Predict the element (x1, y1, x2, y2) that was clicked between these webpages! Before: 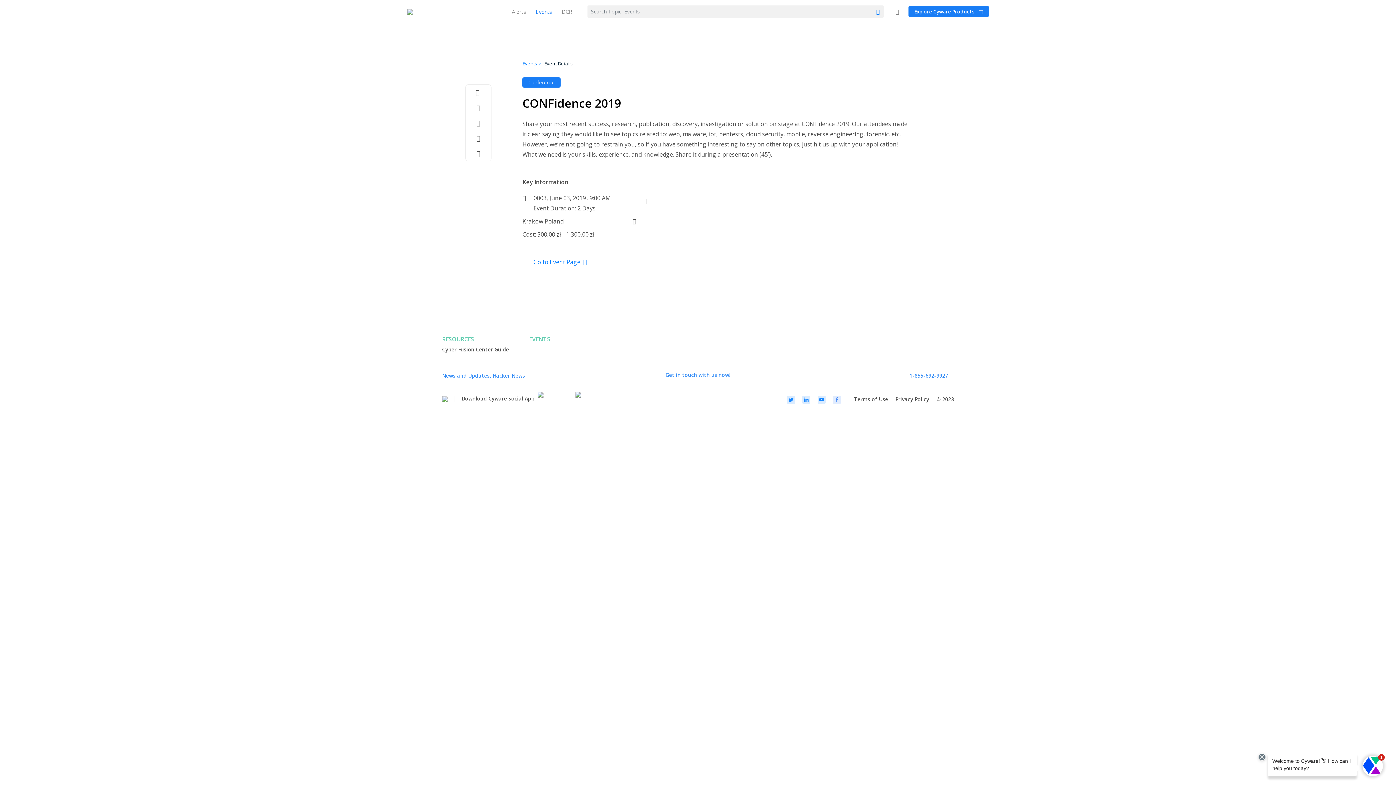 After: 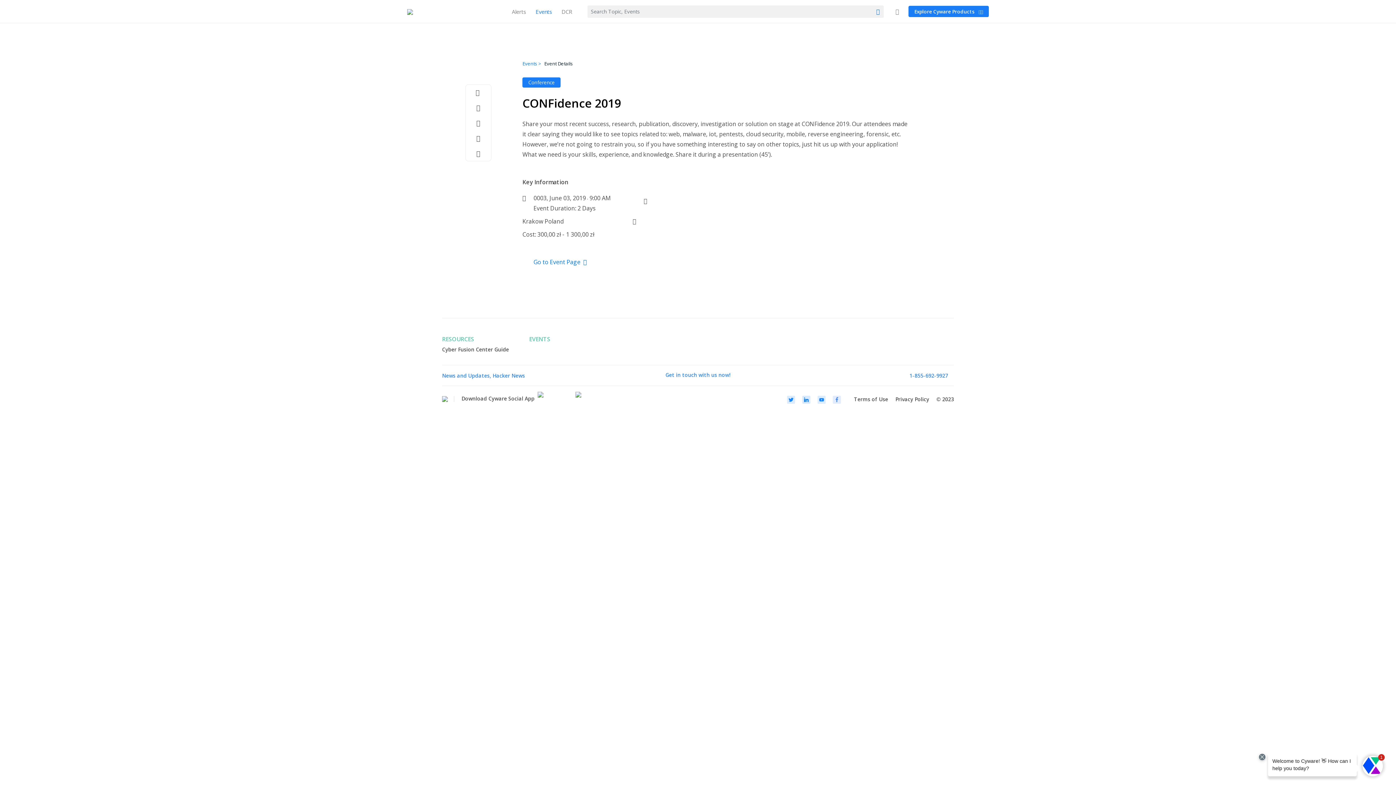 Action: bbox: (802, 395, 810, 402)